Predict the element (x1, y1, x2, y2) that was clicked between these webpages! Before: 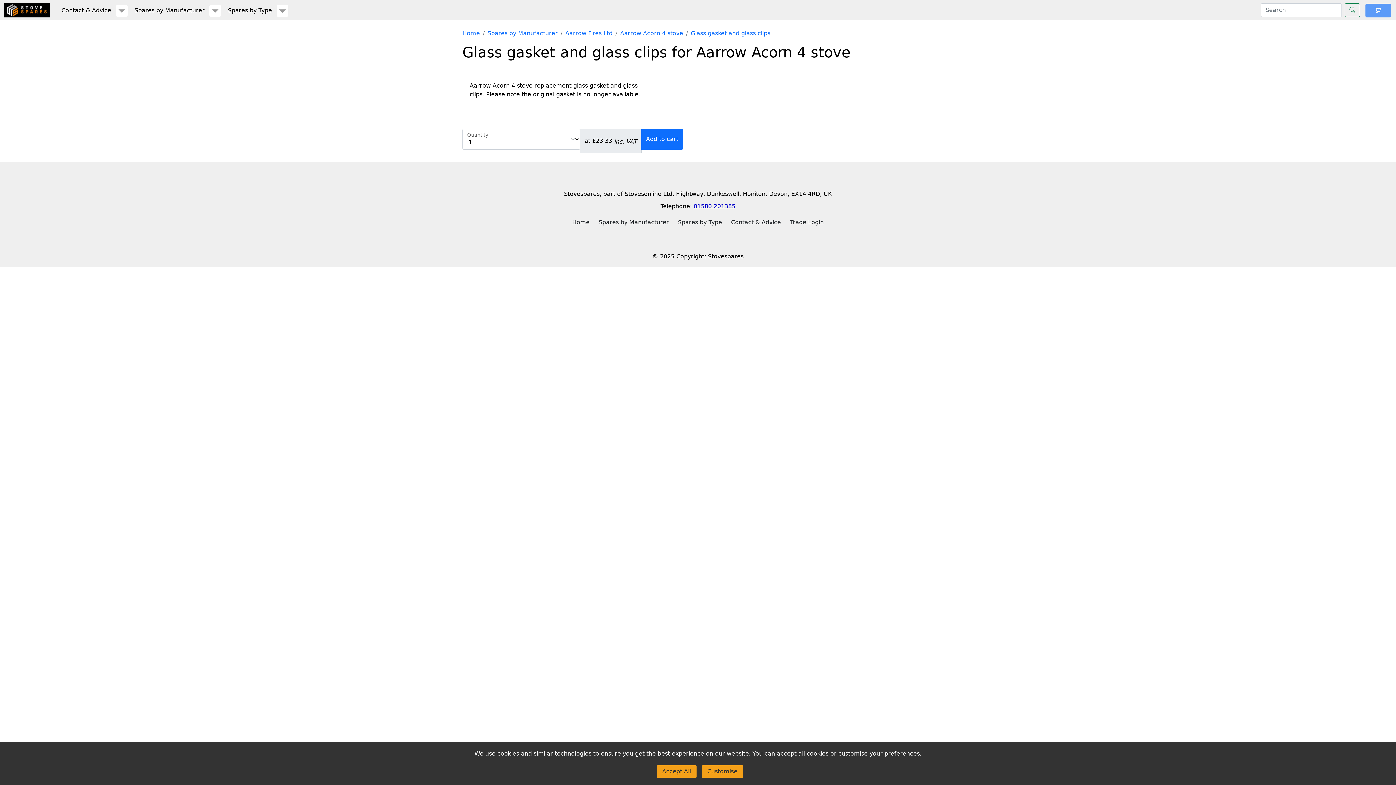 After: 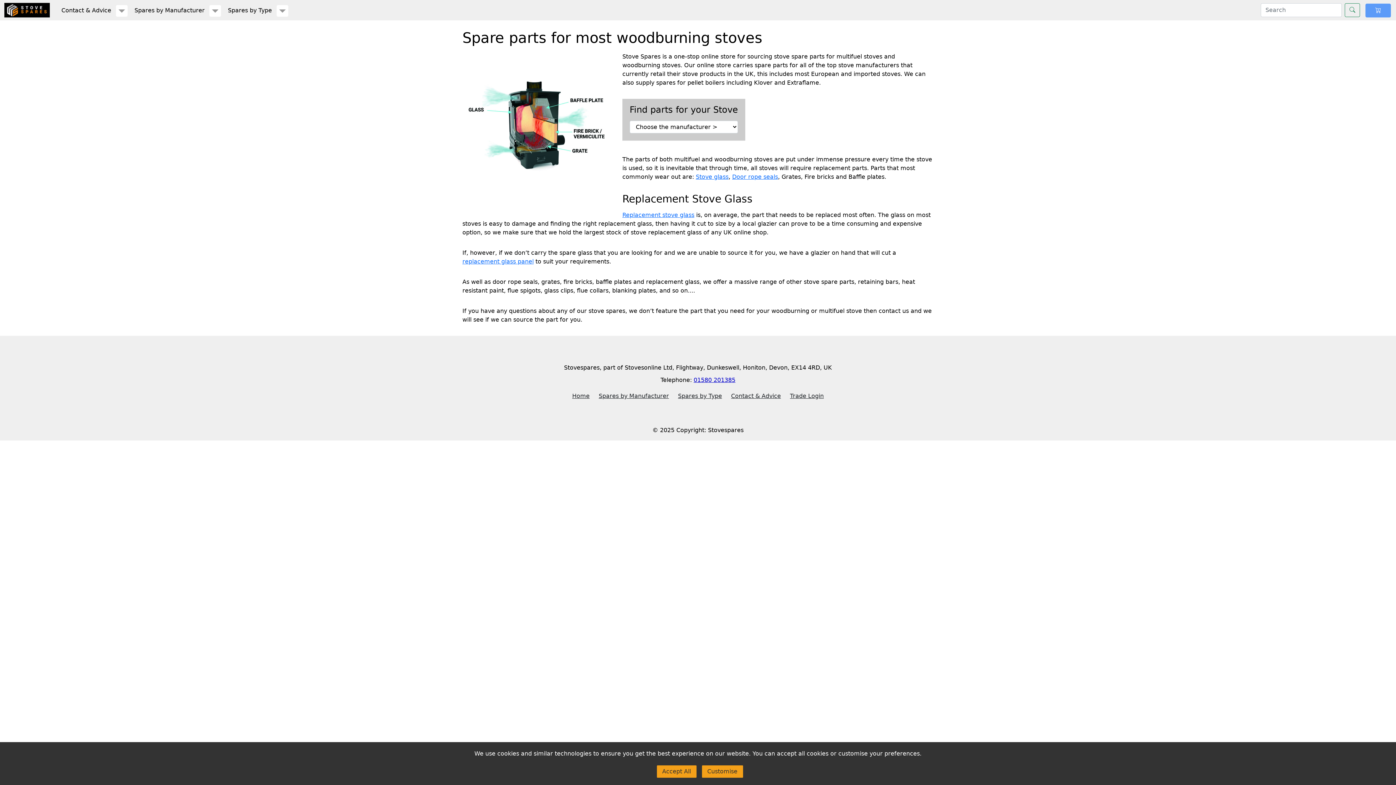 Action: label: Home bbox: (572, 218, 589, 225)